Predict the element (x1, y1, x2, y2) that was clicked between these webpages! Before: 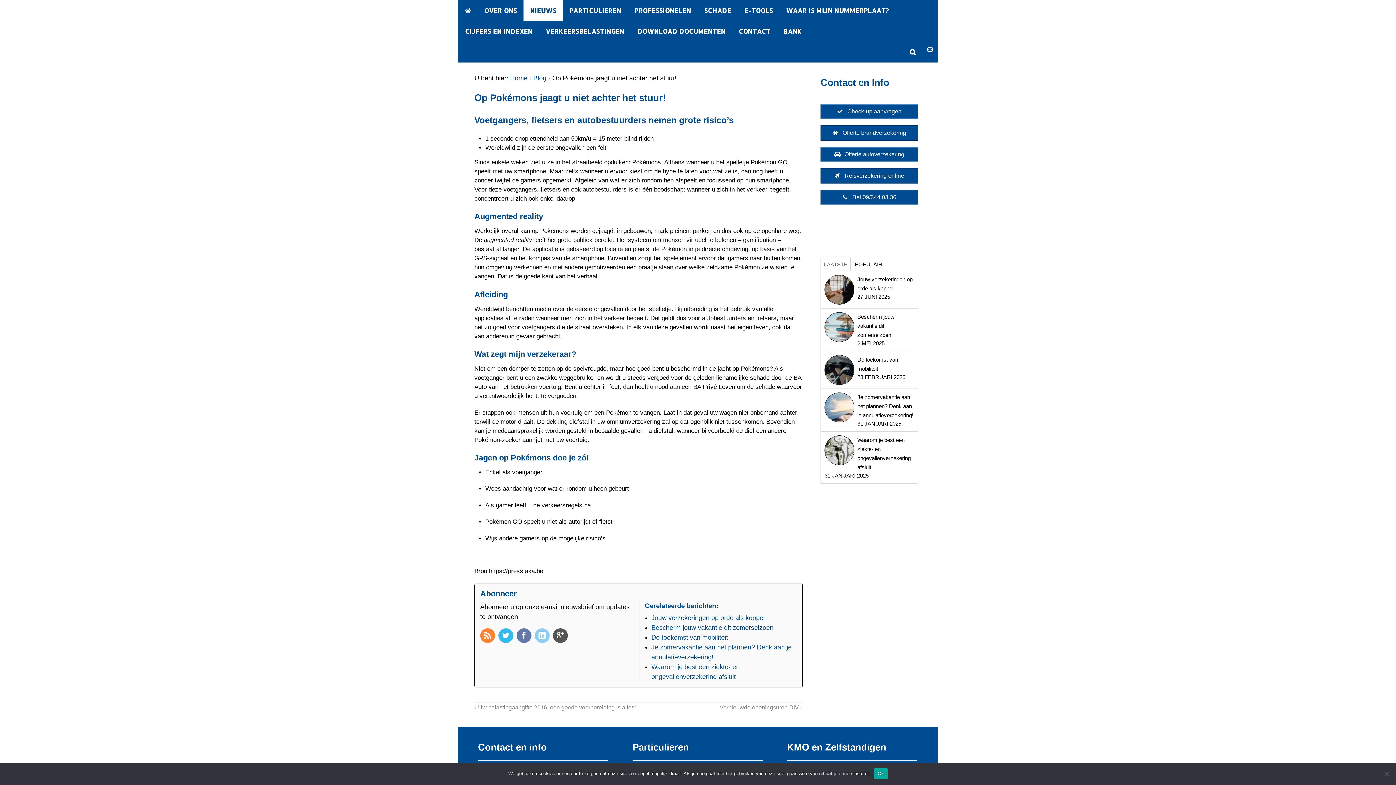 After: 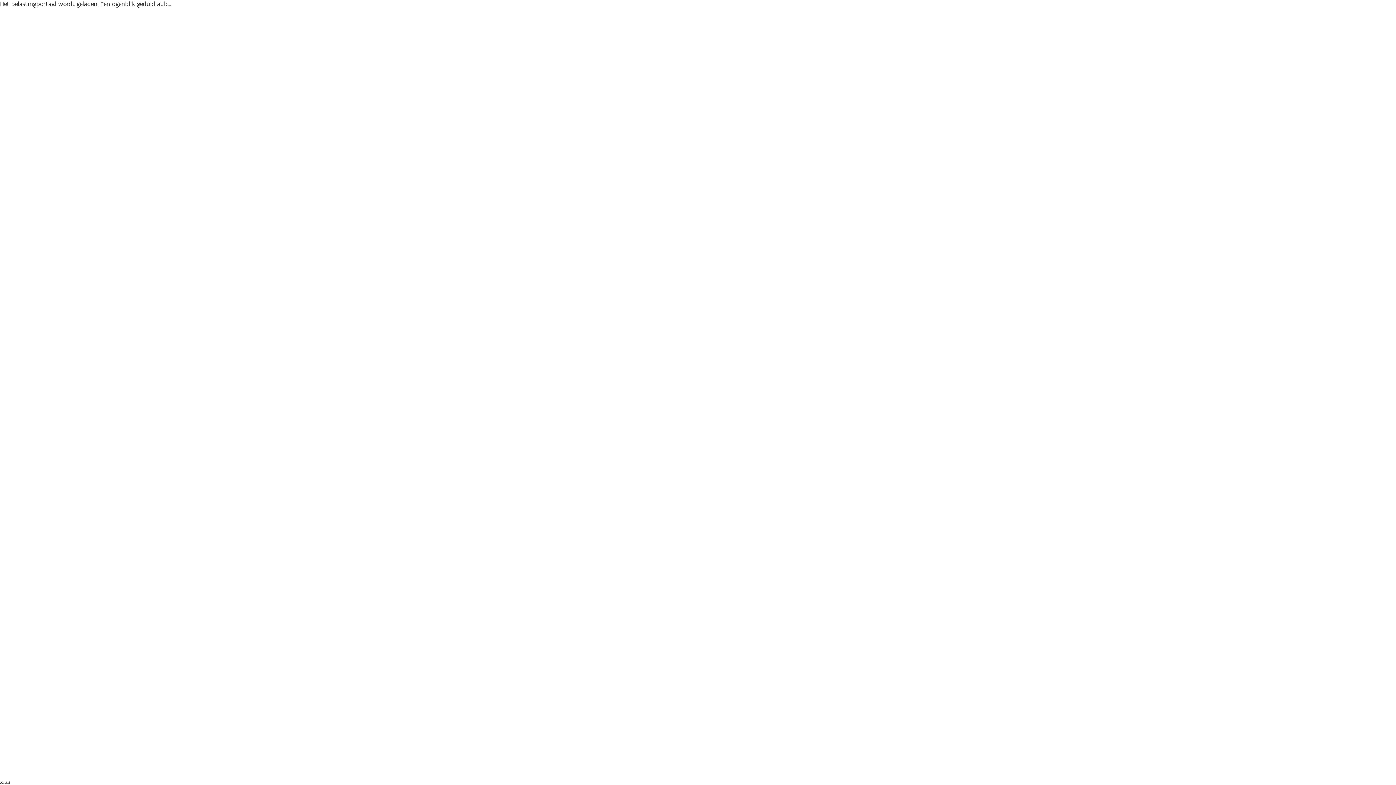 Action: label: VERKEERSBELASTINGEN bbox: (539, 20, 630, 41)